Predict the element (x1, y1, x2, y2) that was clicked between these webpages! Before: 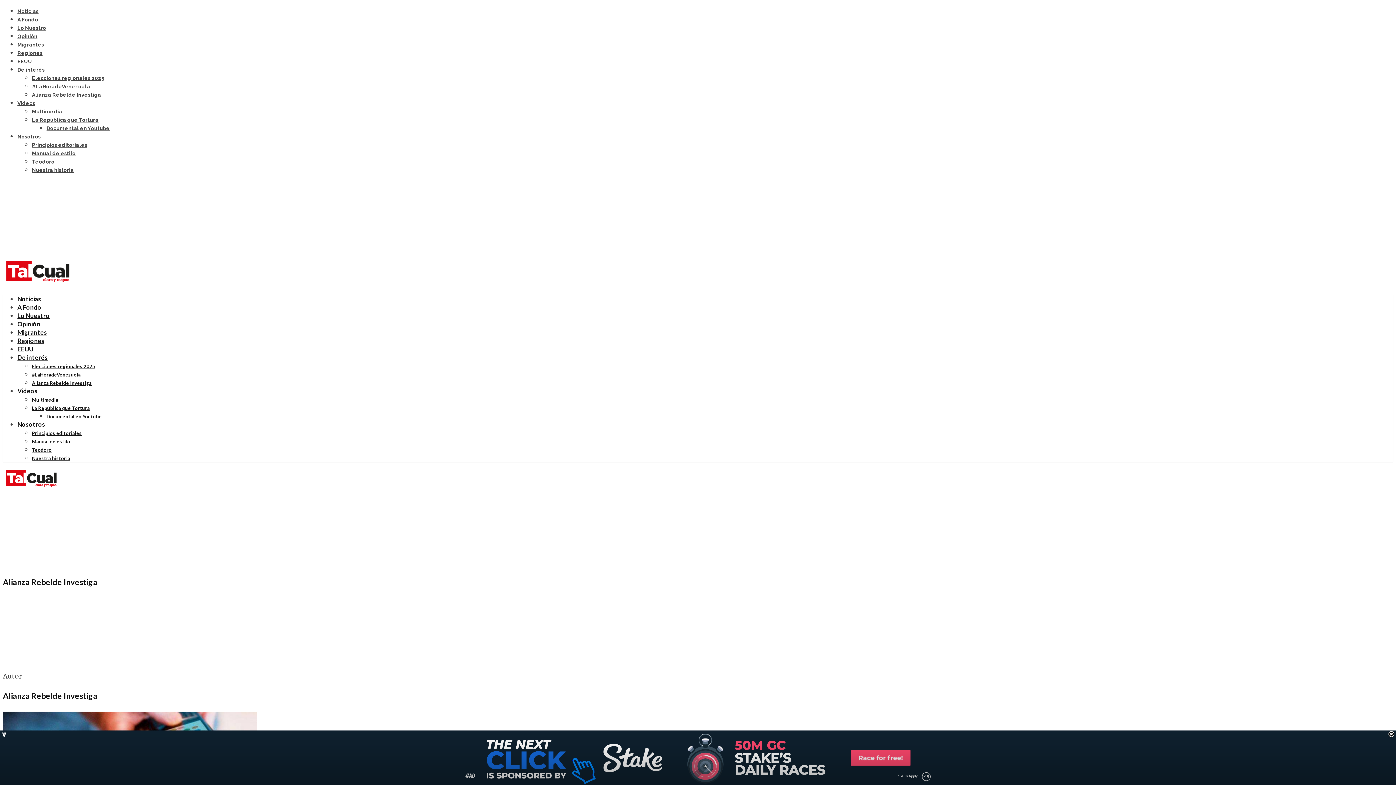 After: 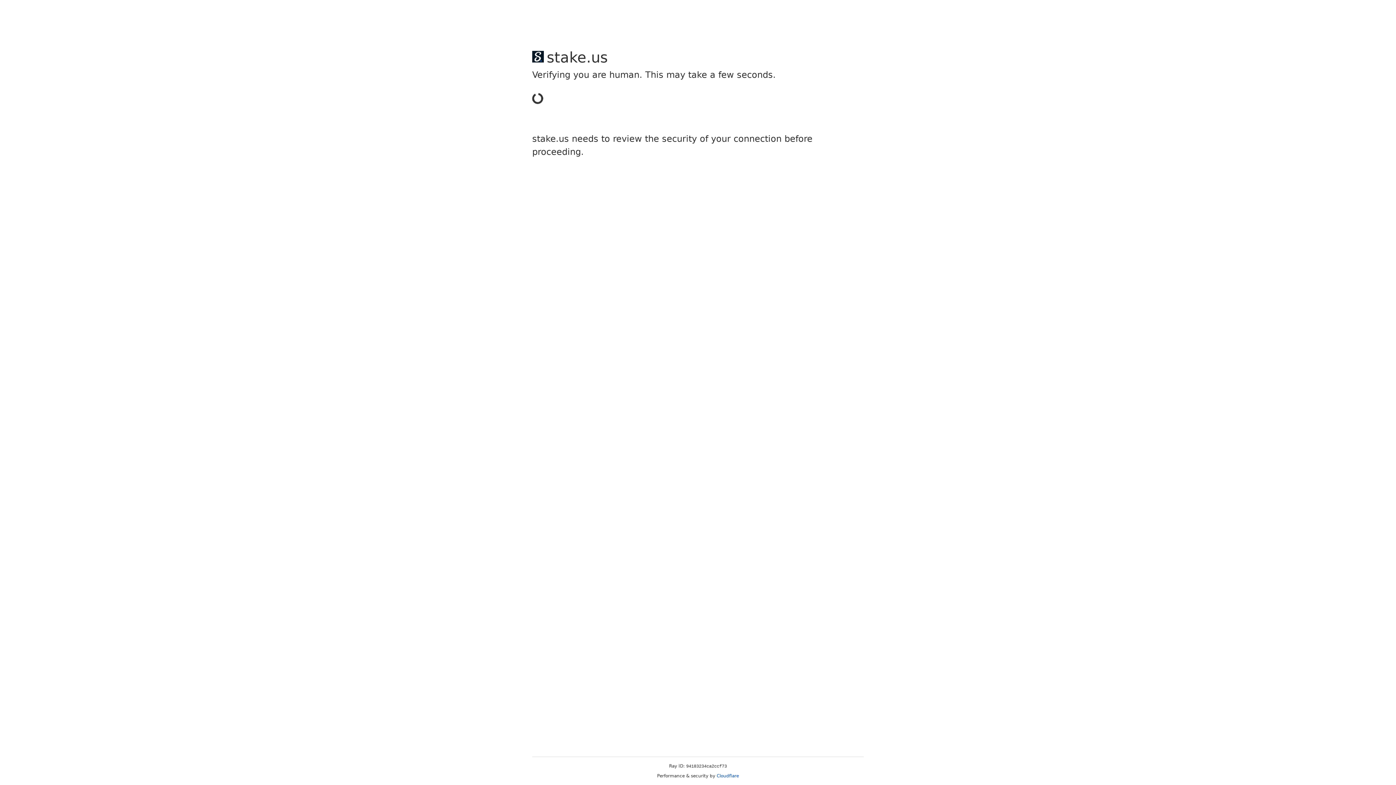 Action: bbox: (32, 380, 91, 386) label: Alianza Rebelde Investiga